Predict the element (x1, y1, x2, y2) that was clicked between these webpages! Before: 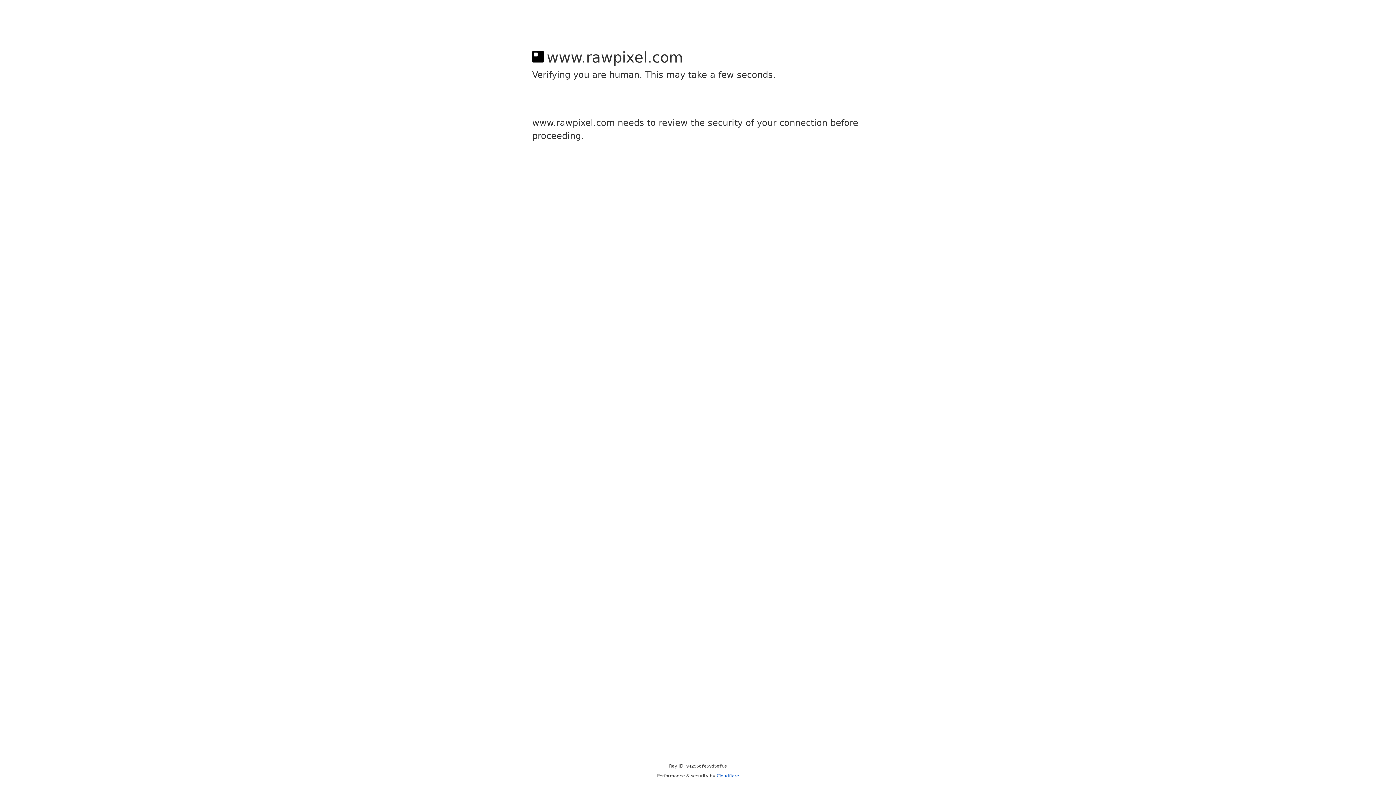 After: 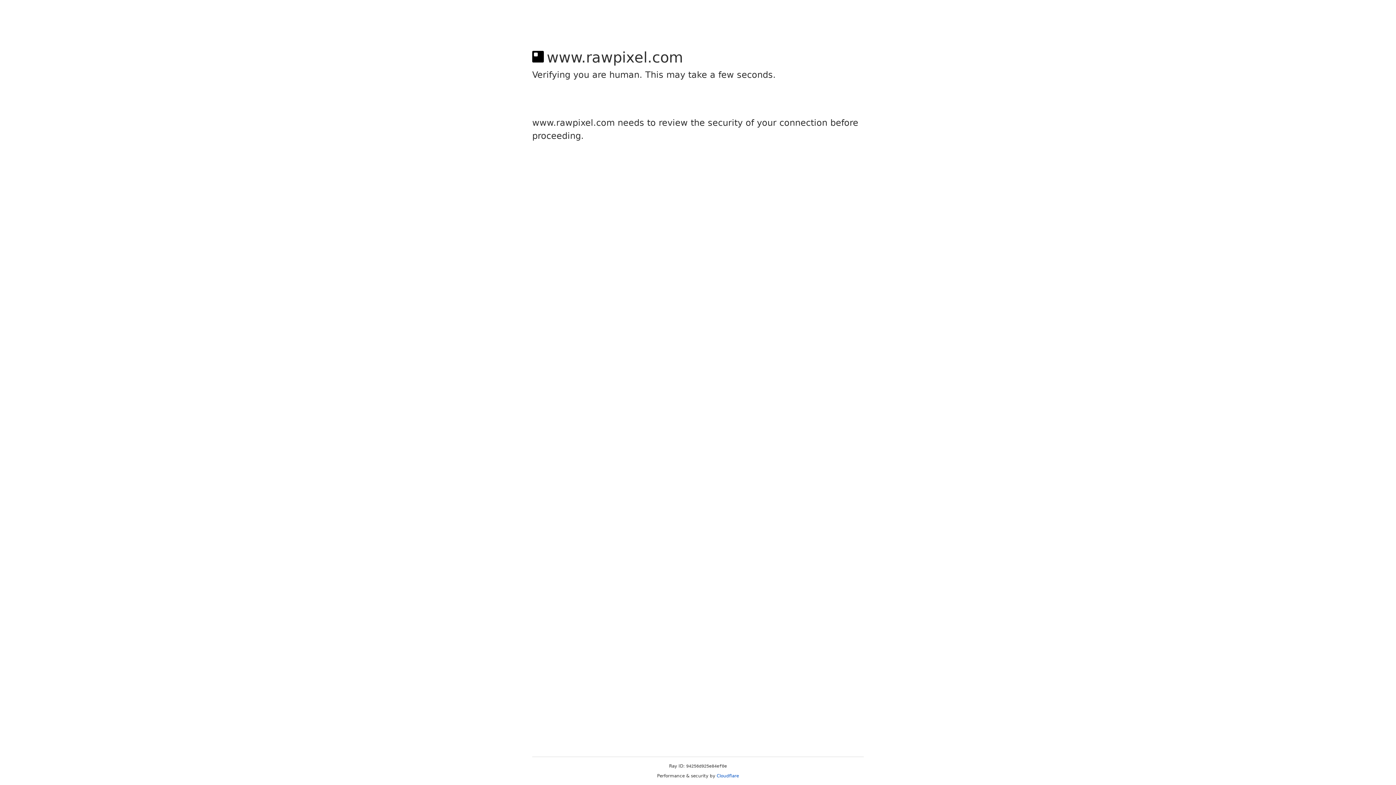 Action: label: Cloudflare bbox: (716, 773, 739, 778)